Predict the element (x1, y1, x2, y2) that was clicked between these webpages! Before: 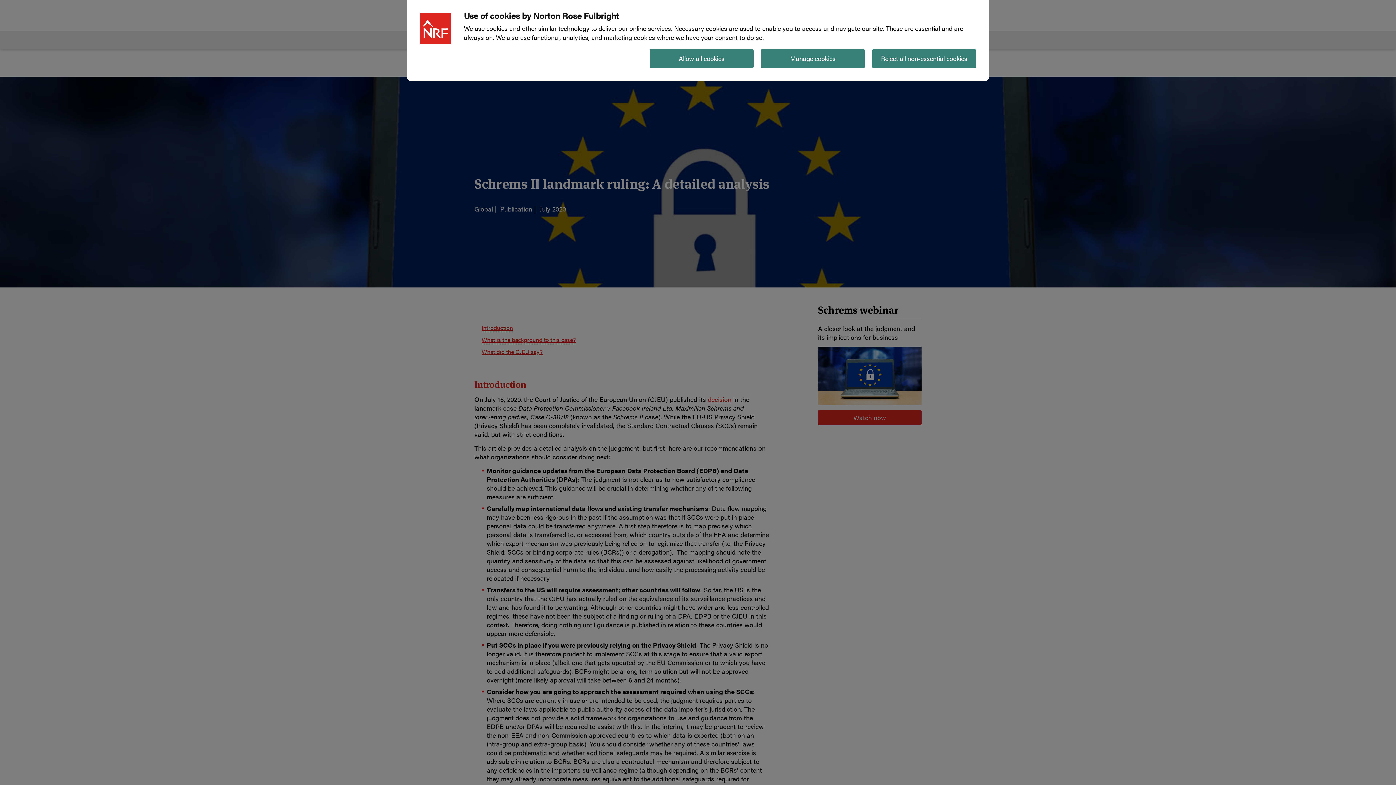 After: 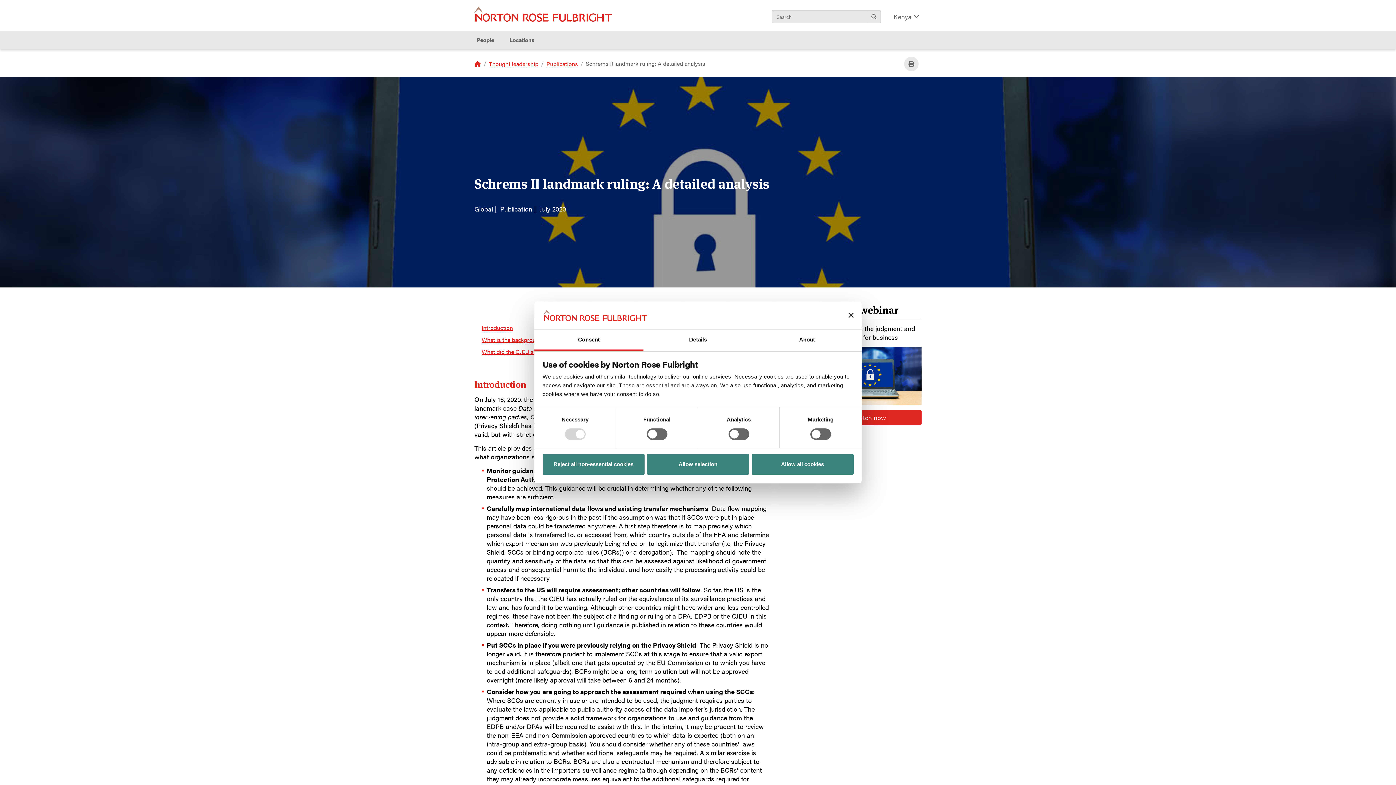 Action: bbox: (761, 49, 865, 68) label: Manage cookies